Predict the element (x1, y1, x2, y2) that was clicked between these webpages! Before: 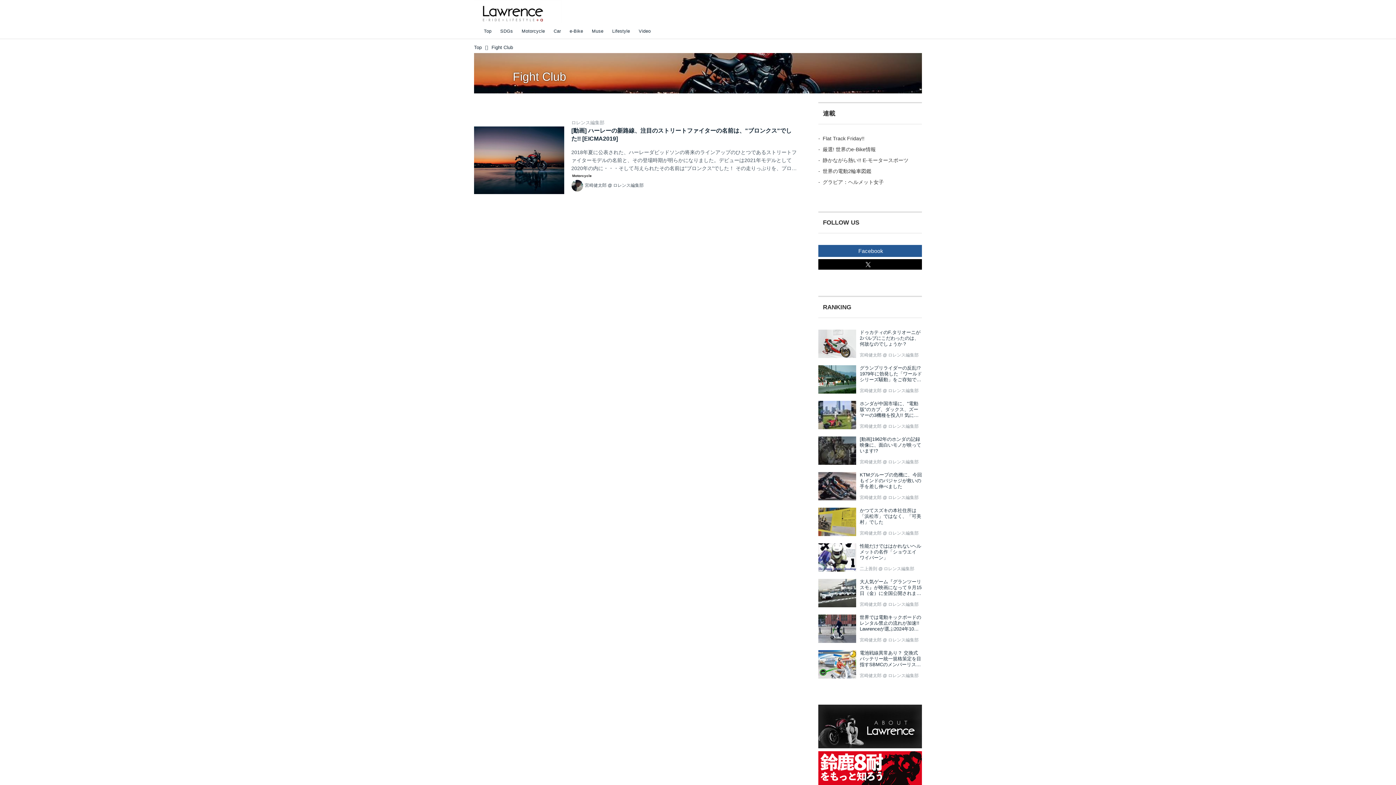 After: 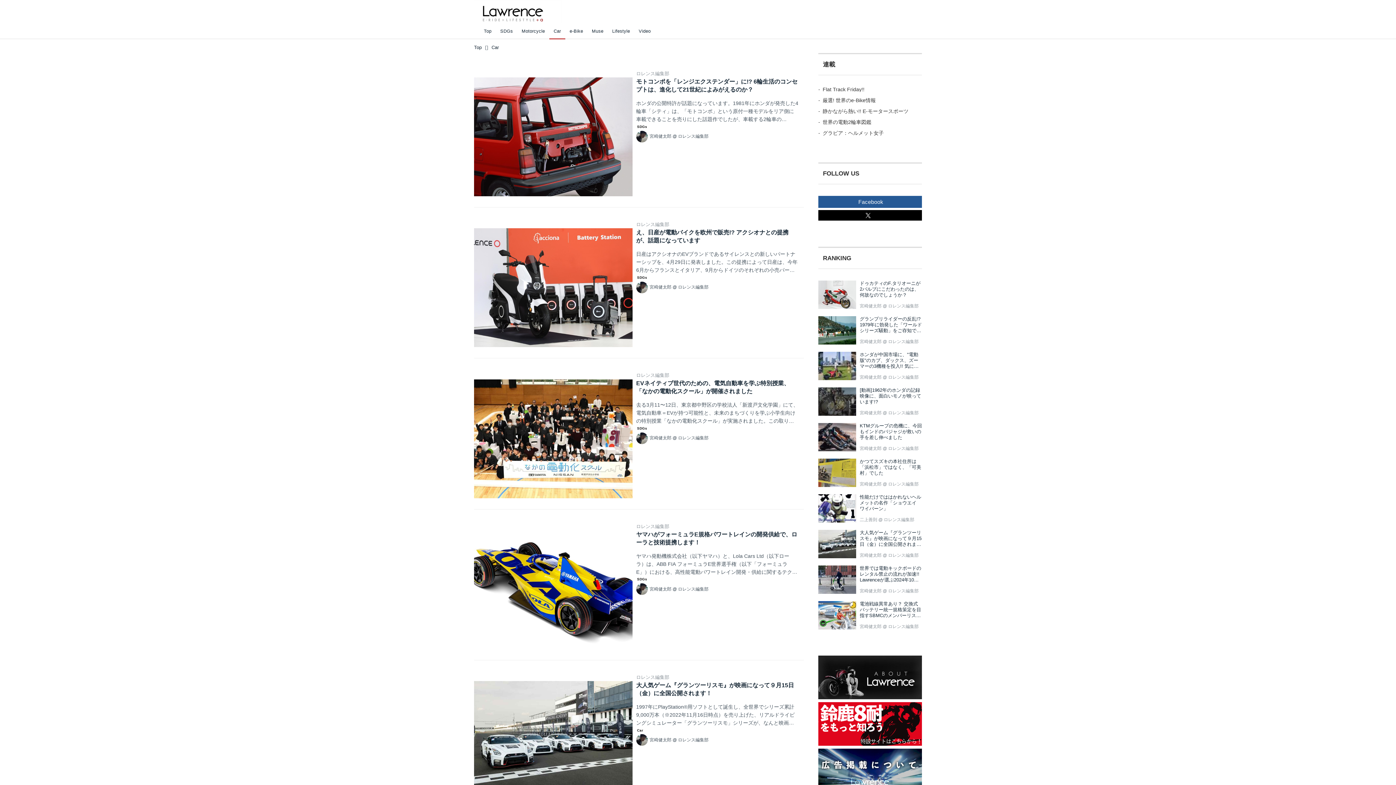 Action: label: Car bbox: (549, 23, 565, 38)